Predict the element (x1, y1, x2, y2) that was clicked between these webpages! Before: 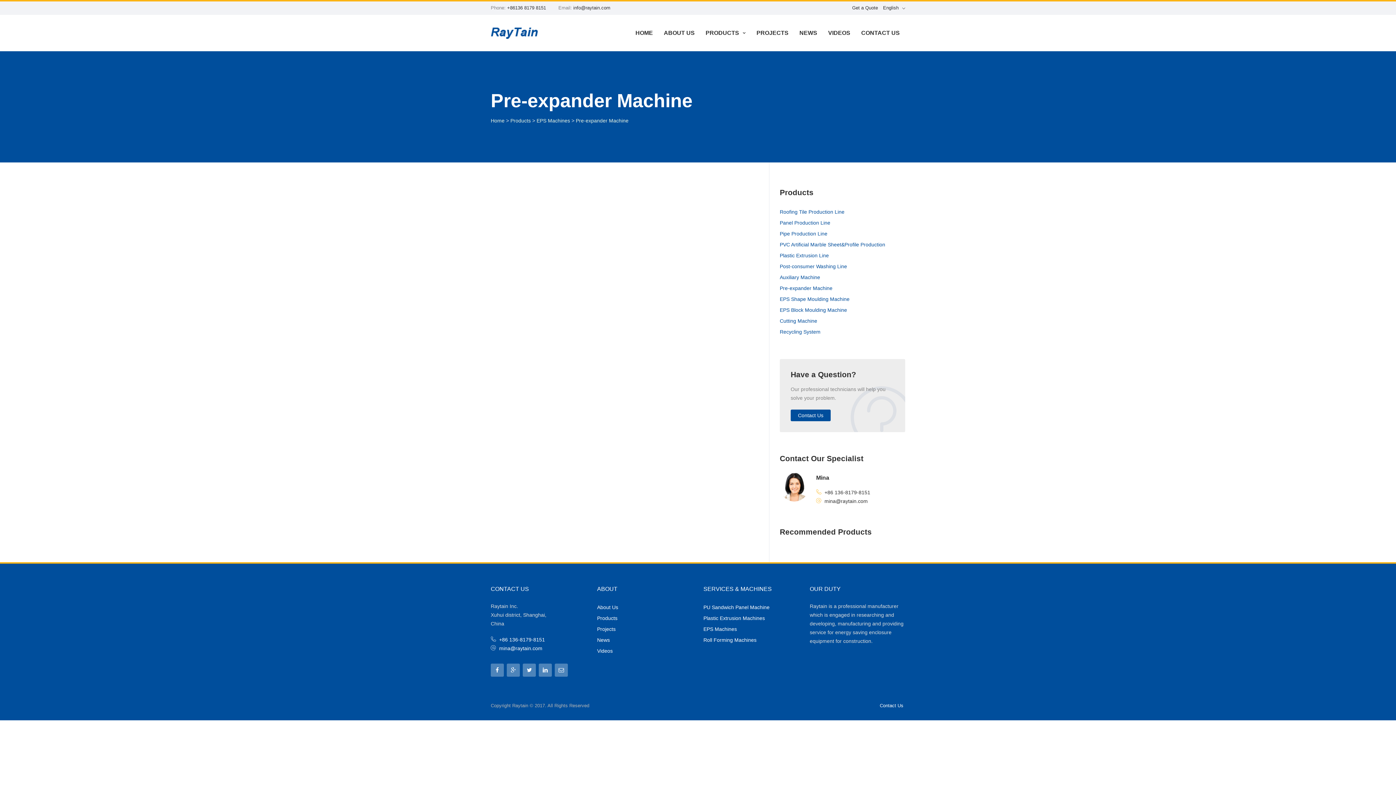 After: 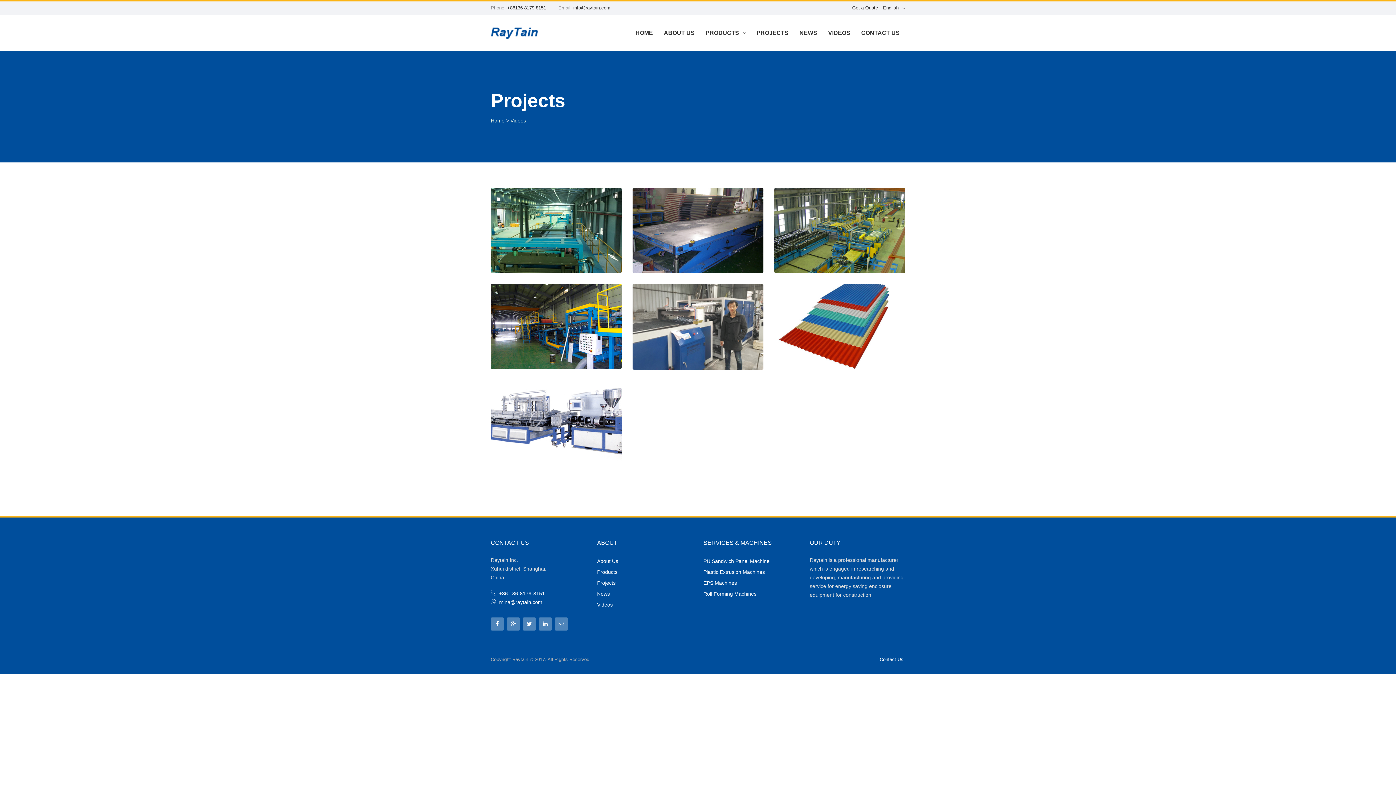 Action: bbox: (828, 25, 850, 41) label: VIDEOS